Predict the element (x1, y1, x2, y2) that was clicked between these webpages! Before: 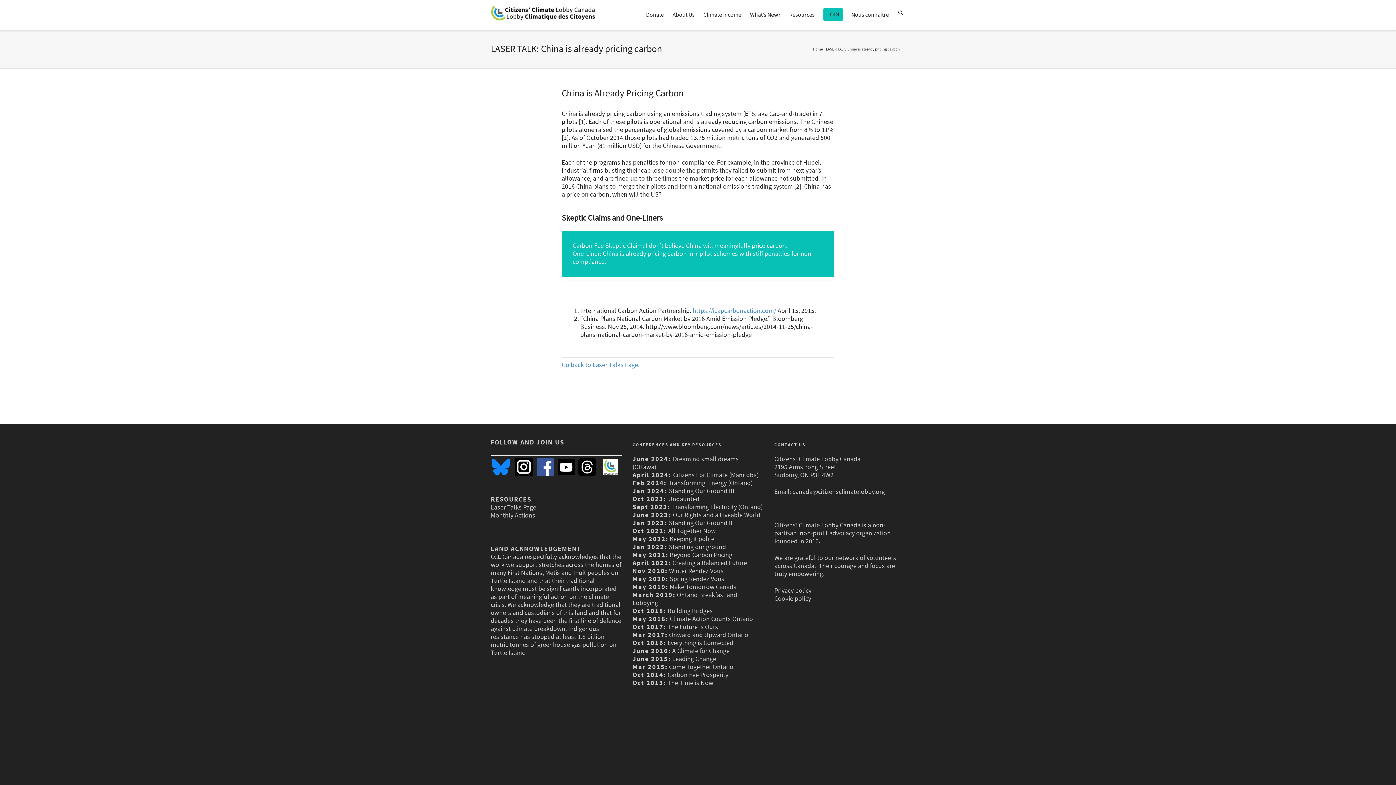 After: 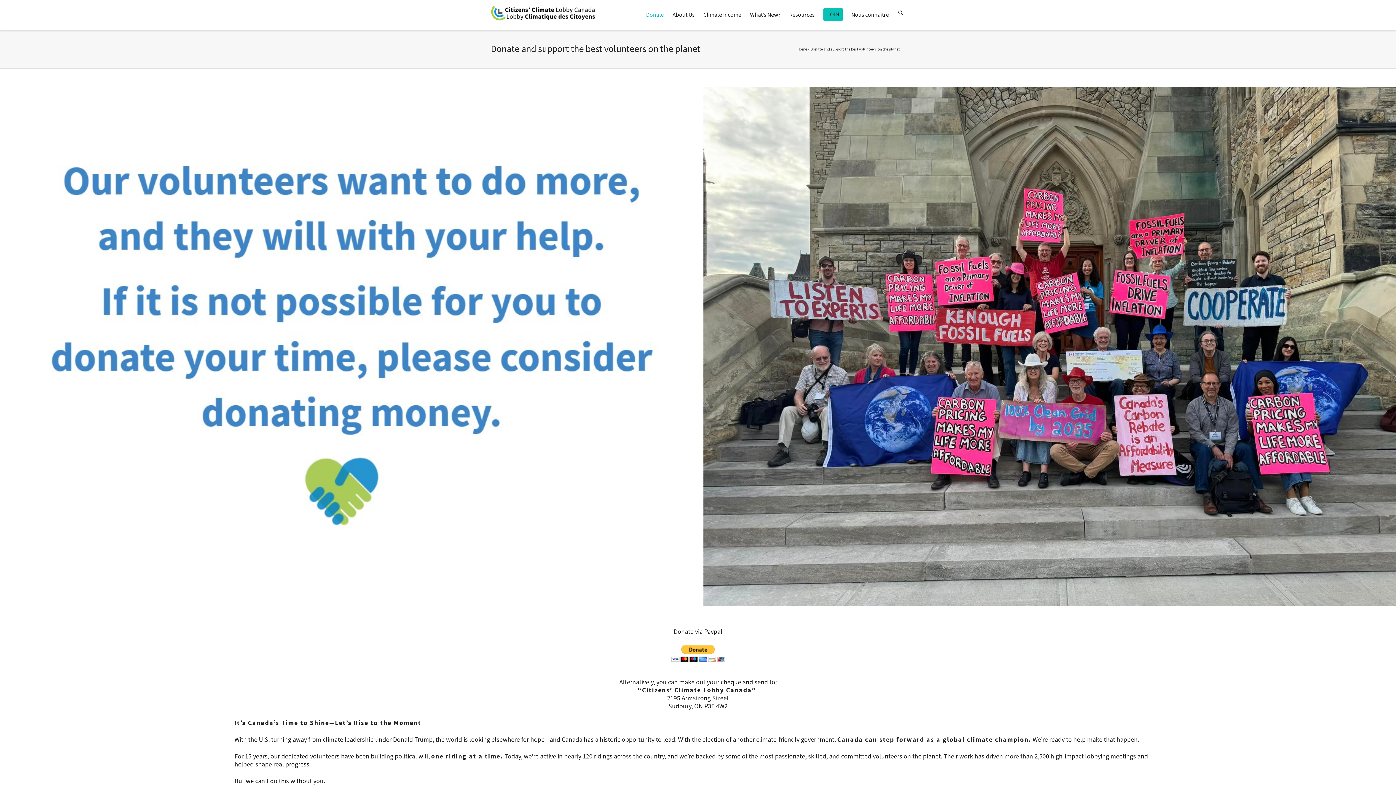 Action: label: Donate bbox: (646, 7, 664, 23)